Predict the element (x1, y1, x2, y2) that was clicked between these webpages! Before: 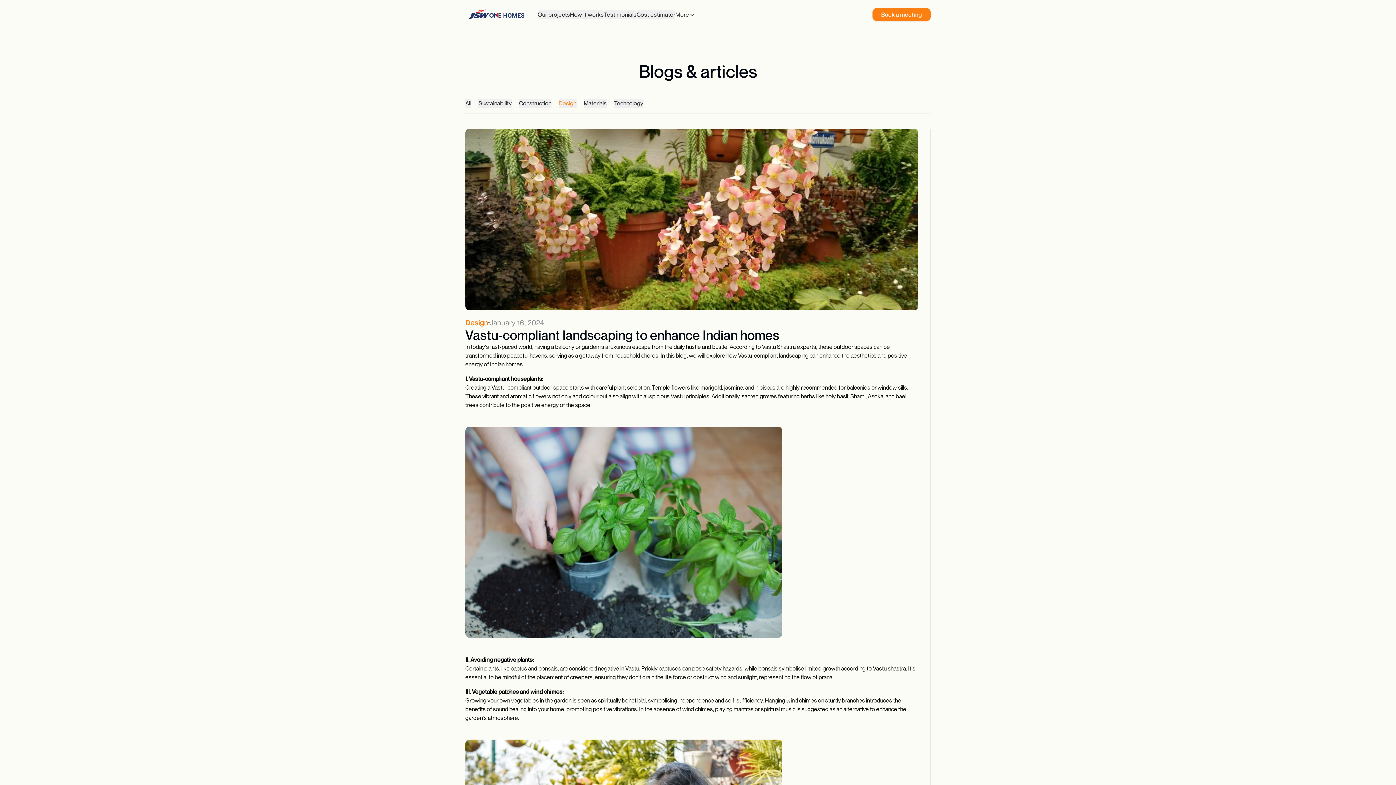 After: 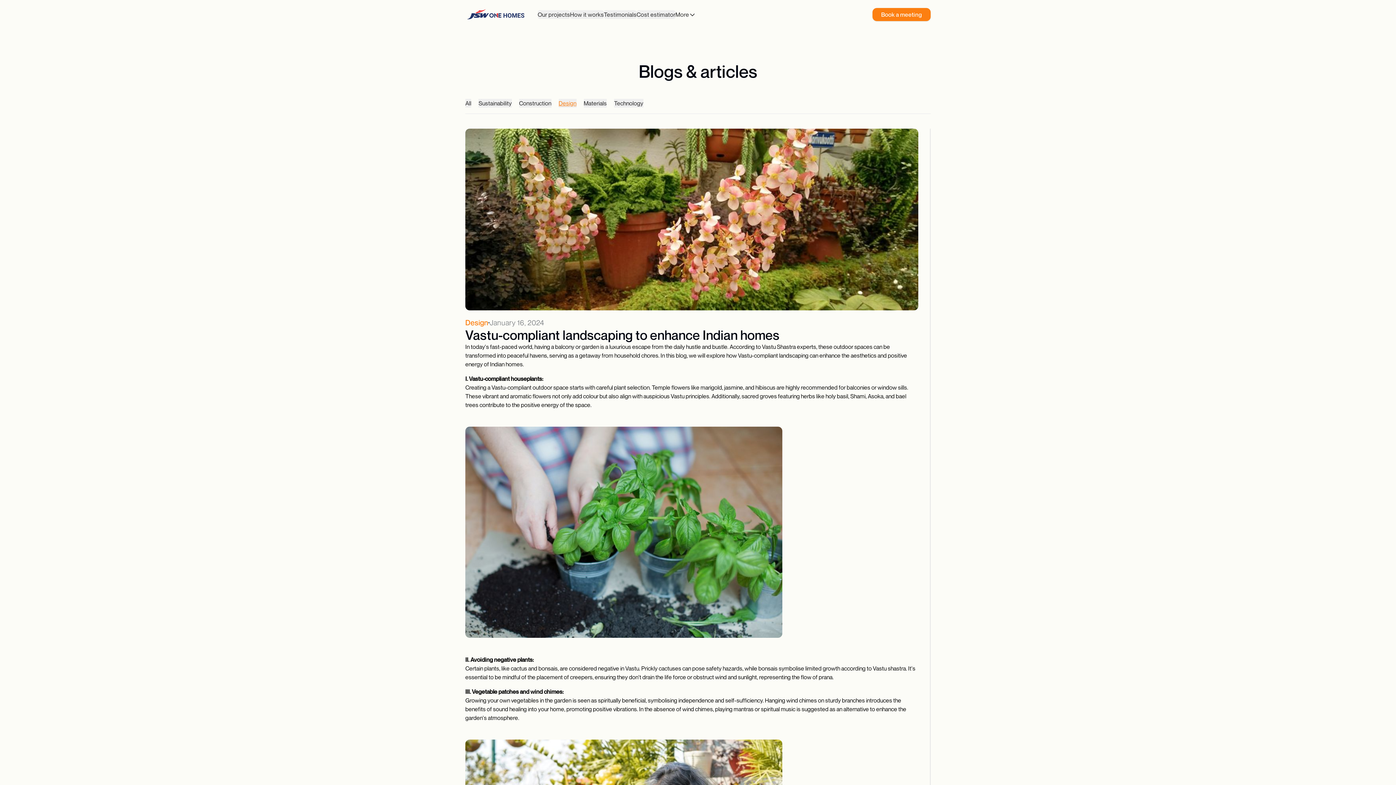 Action: bbox: (490, 360, 522, 368) label: Indian homes